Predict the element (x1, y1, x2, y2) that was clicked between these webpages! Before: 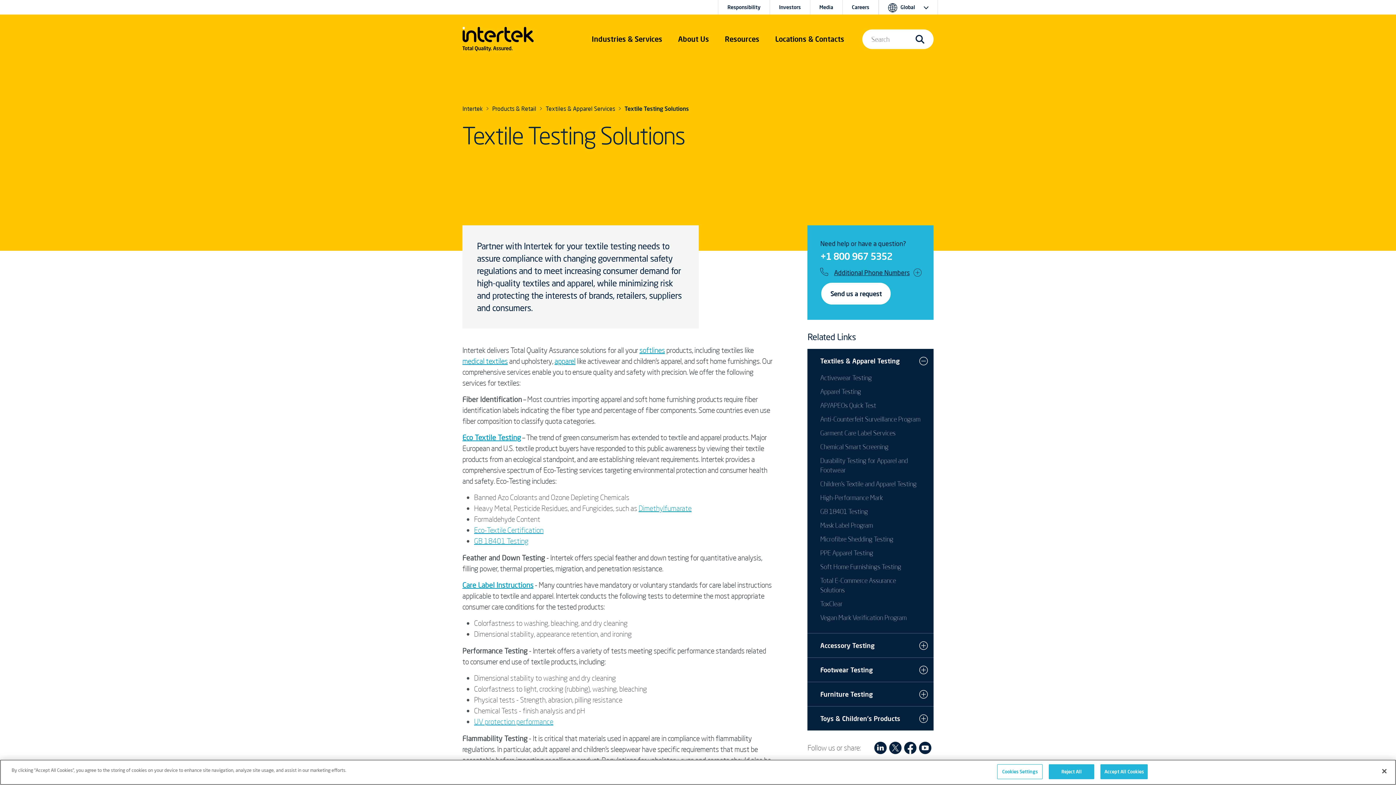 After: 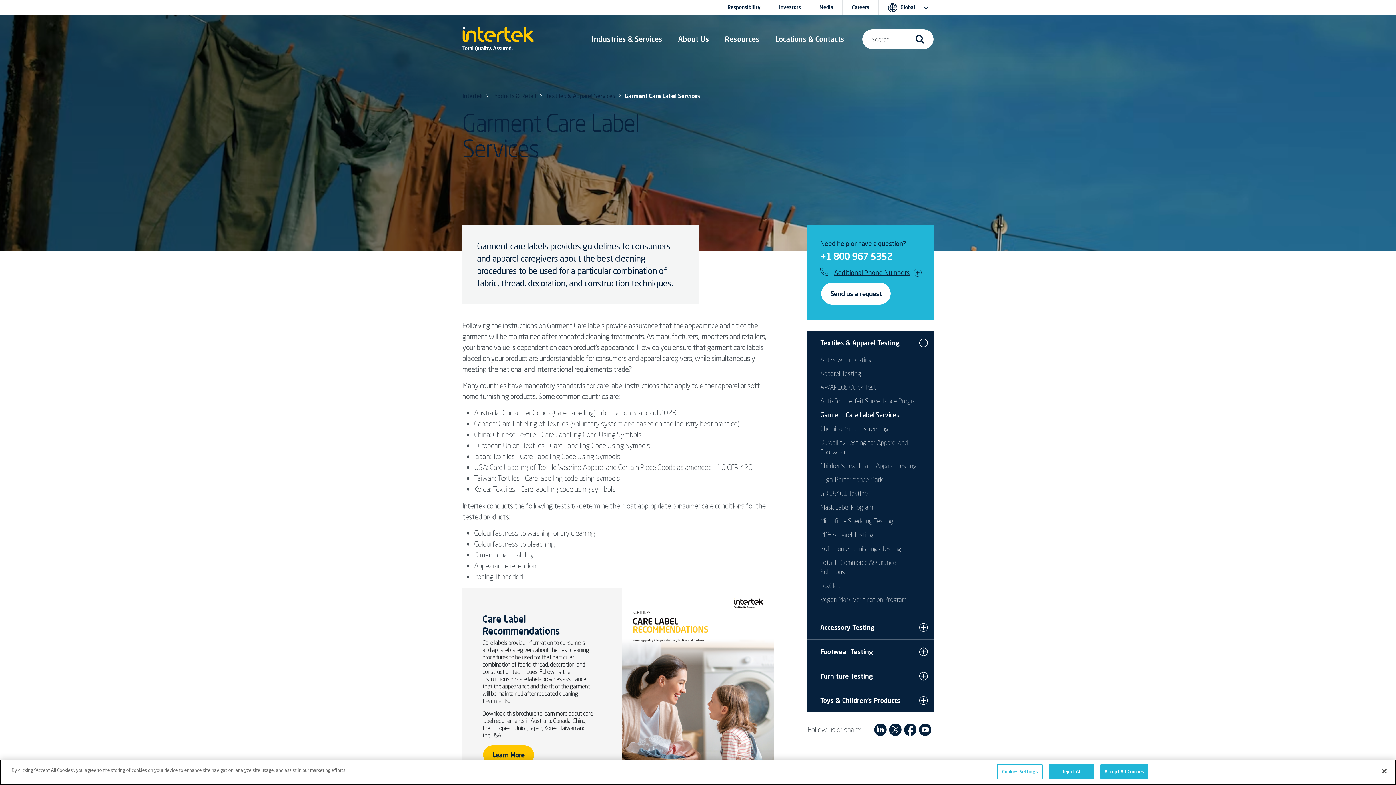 Action: label: Garment Care Label Services bbox: (820, 429, 895, 437)